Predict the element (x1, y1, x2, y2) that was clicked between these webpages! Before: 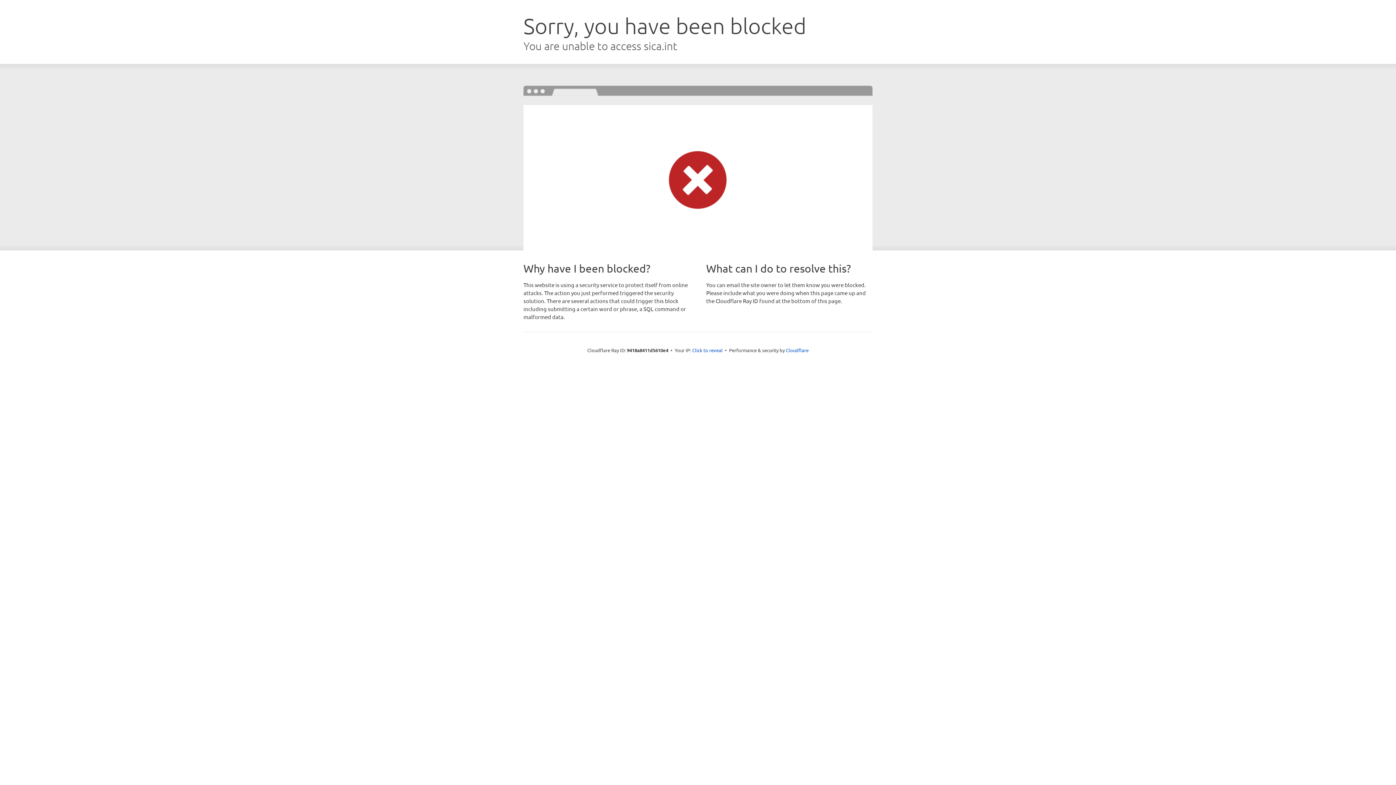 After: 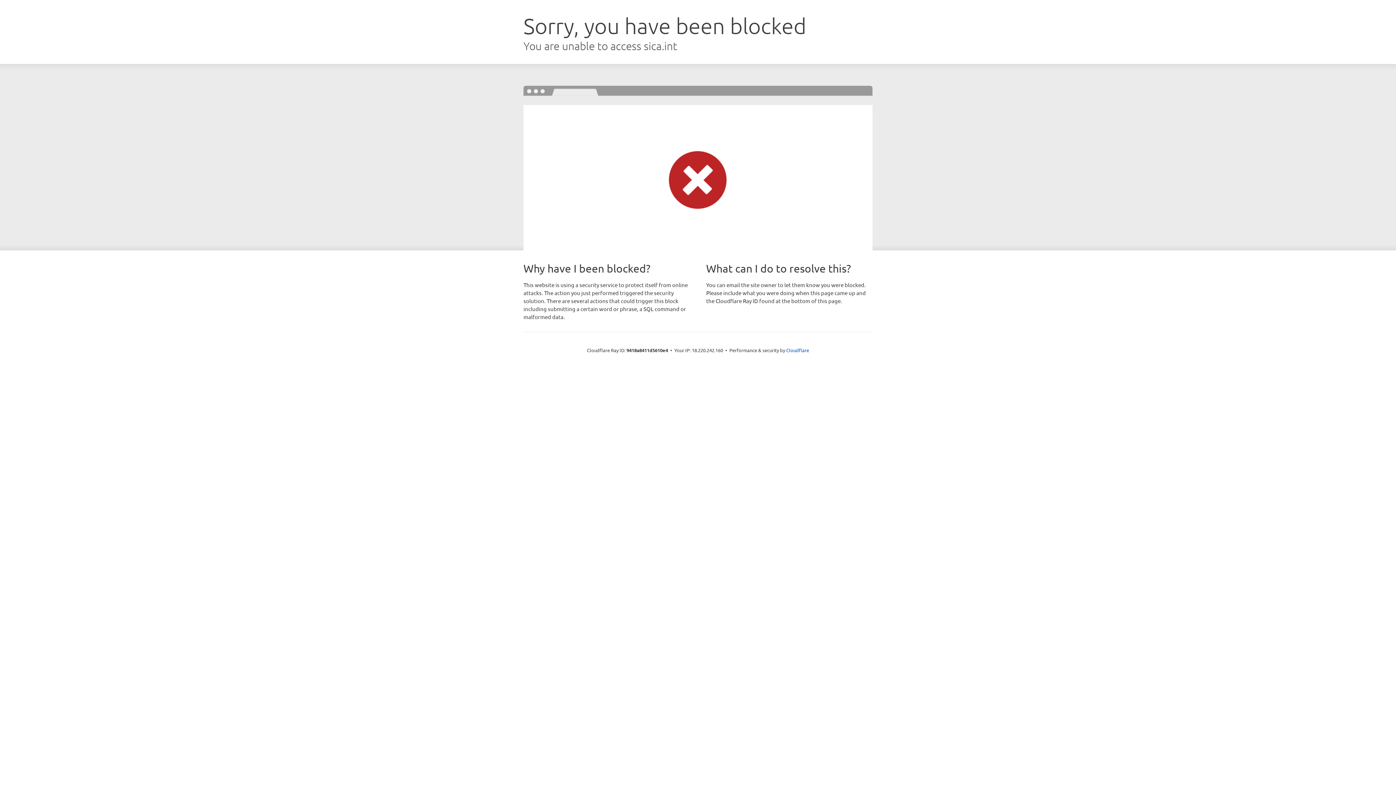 Action: label: Click to reveal bbox: (692, 346, 722, 353)